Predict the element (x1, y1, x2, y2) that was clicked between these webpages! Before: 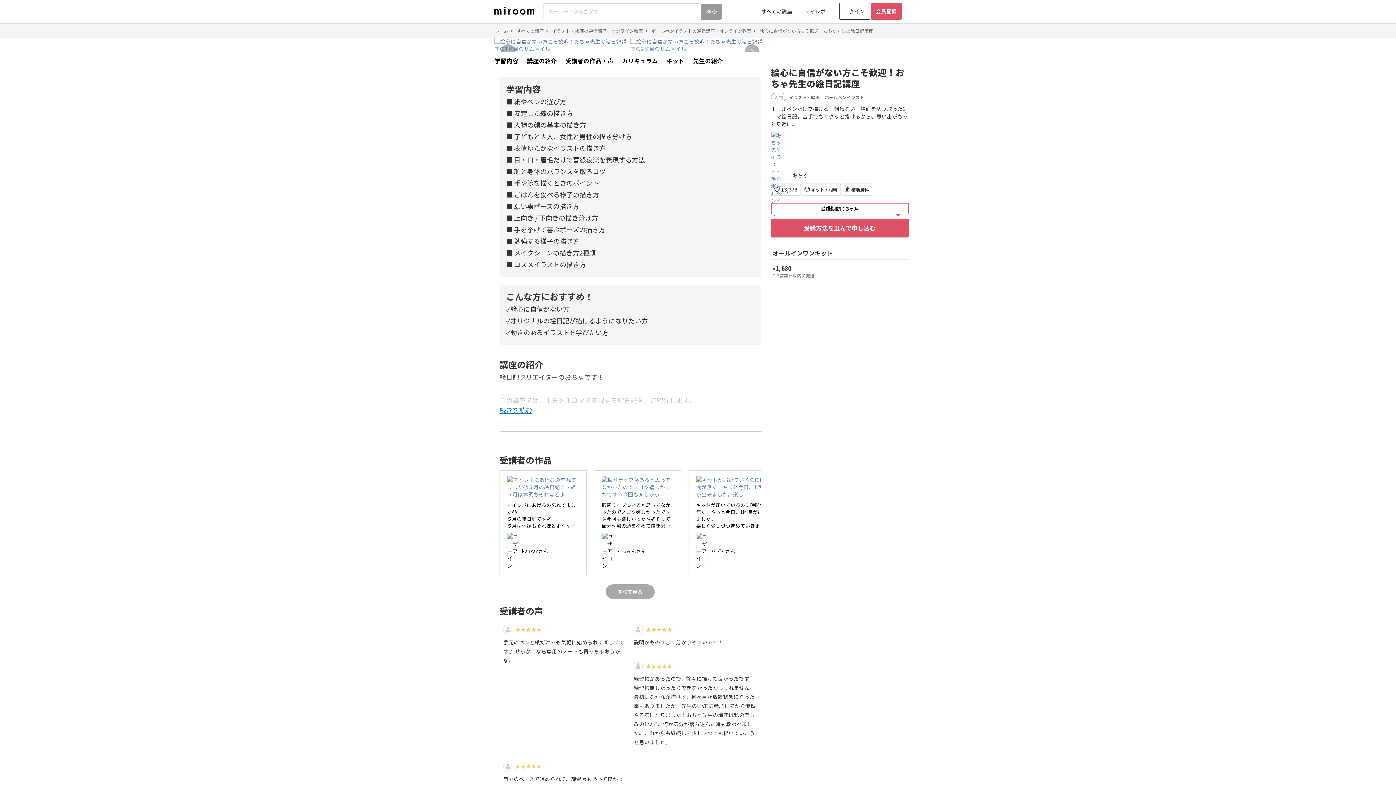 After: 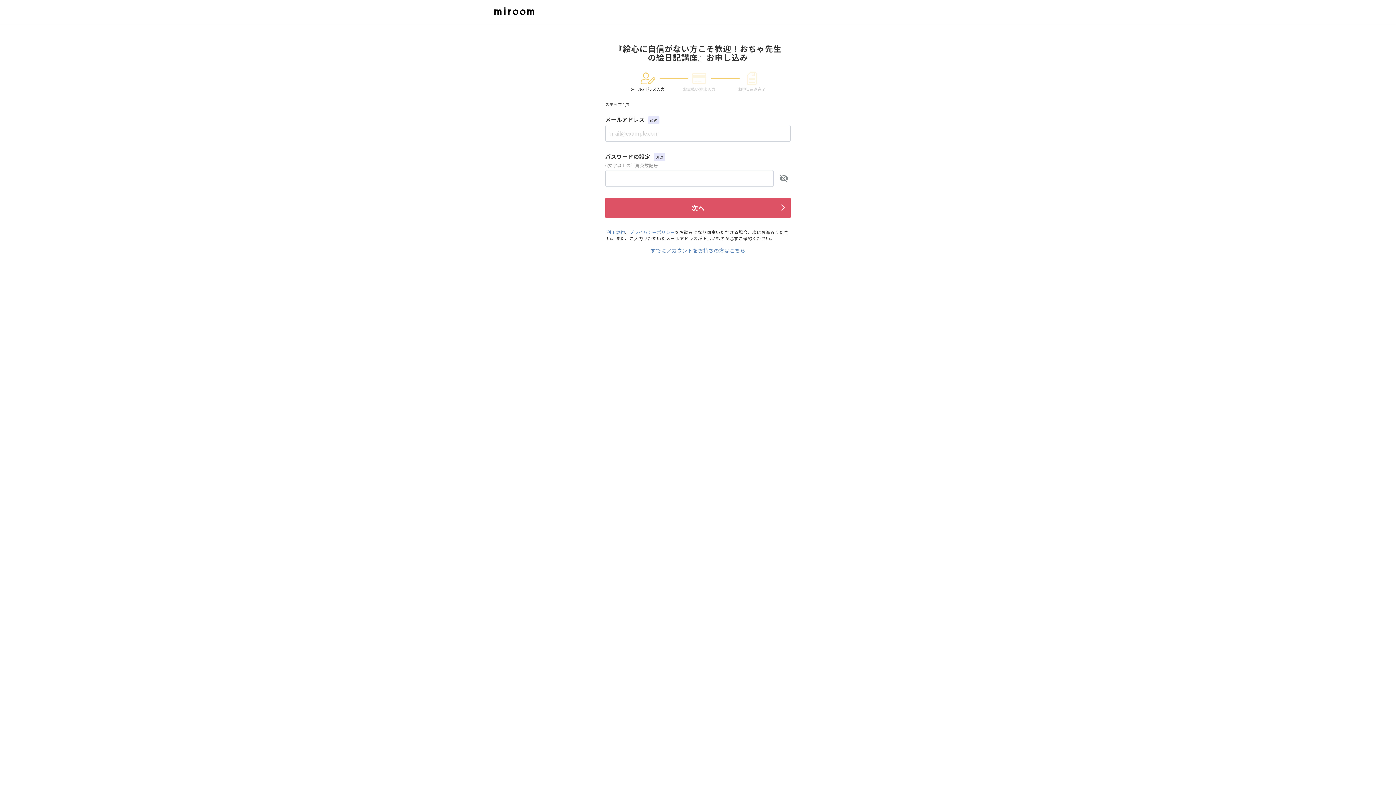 Action: label: 13,373 bbox: (771, 183, 800, 195)